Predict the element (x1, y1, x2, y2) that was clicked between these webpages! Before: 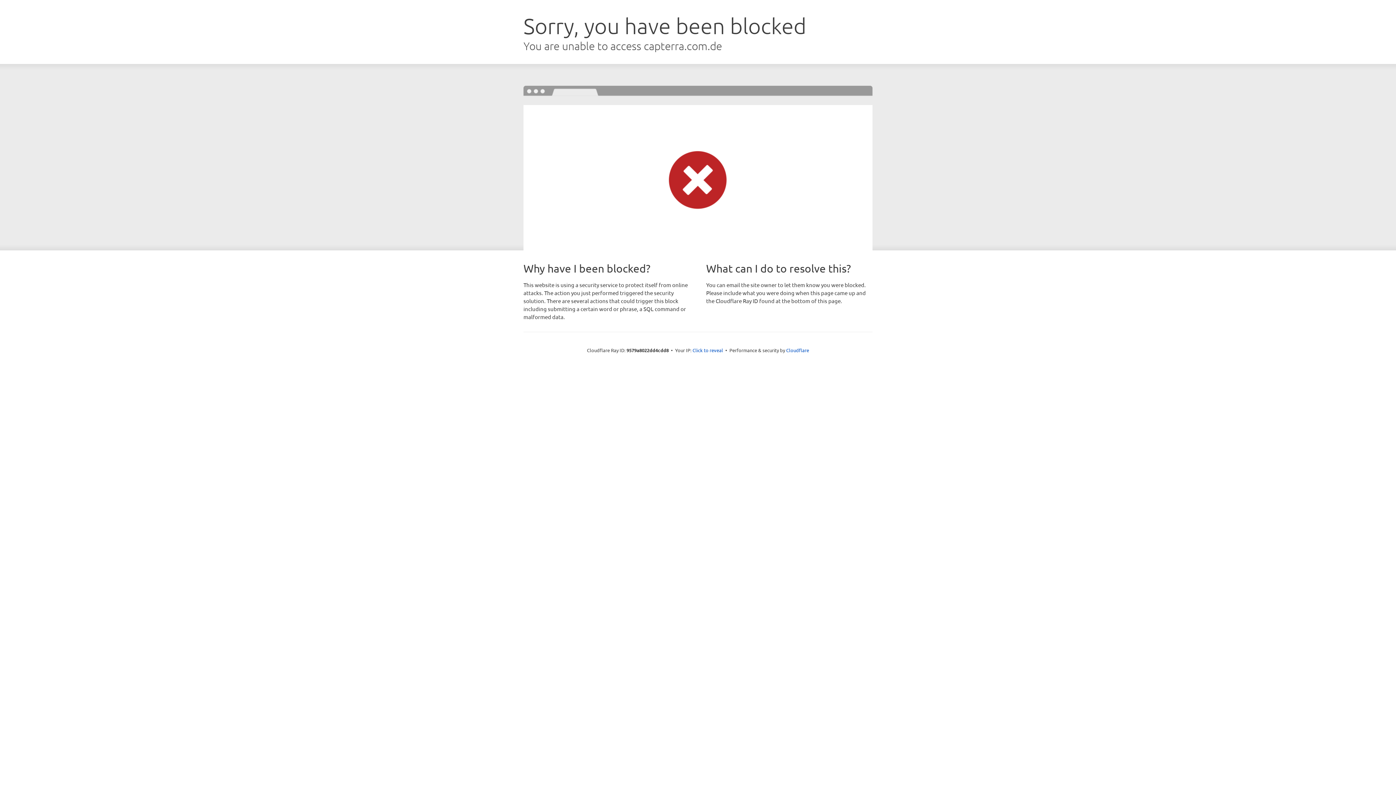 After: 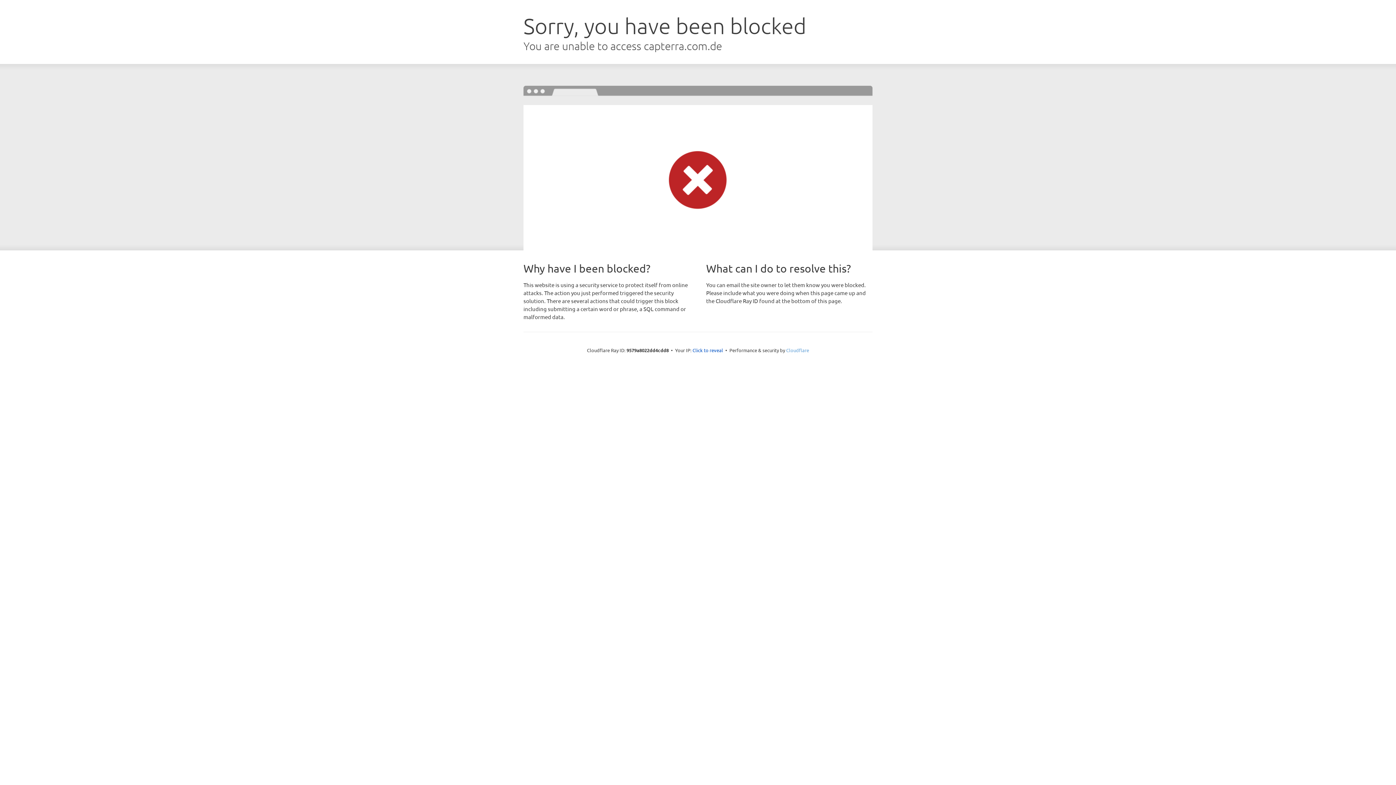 Action: bbox: (786, 347, 809, 353) label: Cloudflare